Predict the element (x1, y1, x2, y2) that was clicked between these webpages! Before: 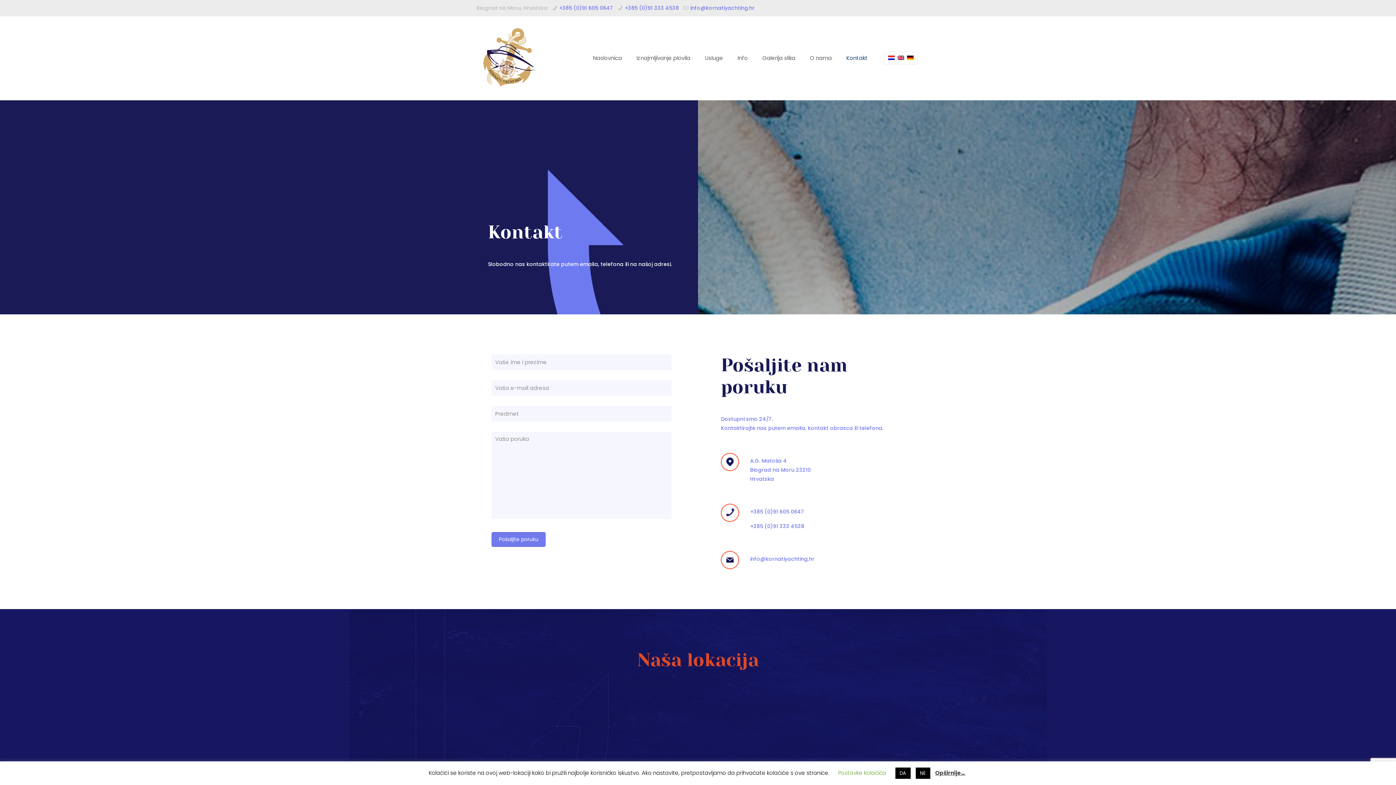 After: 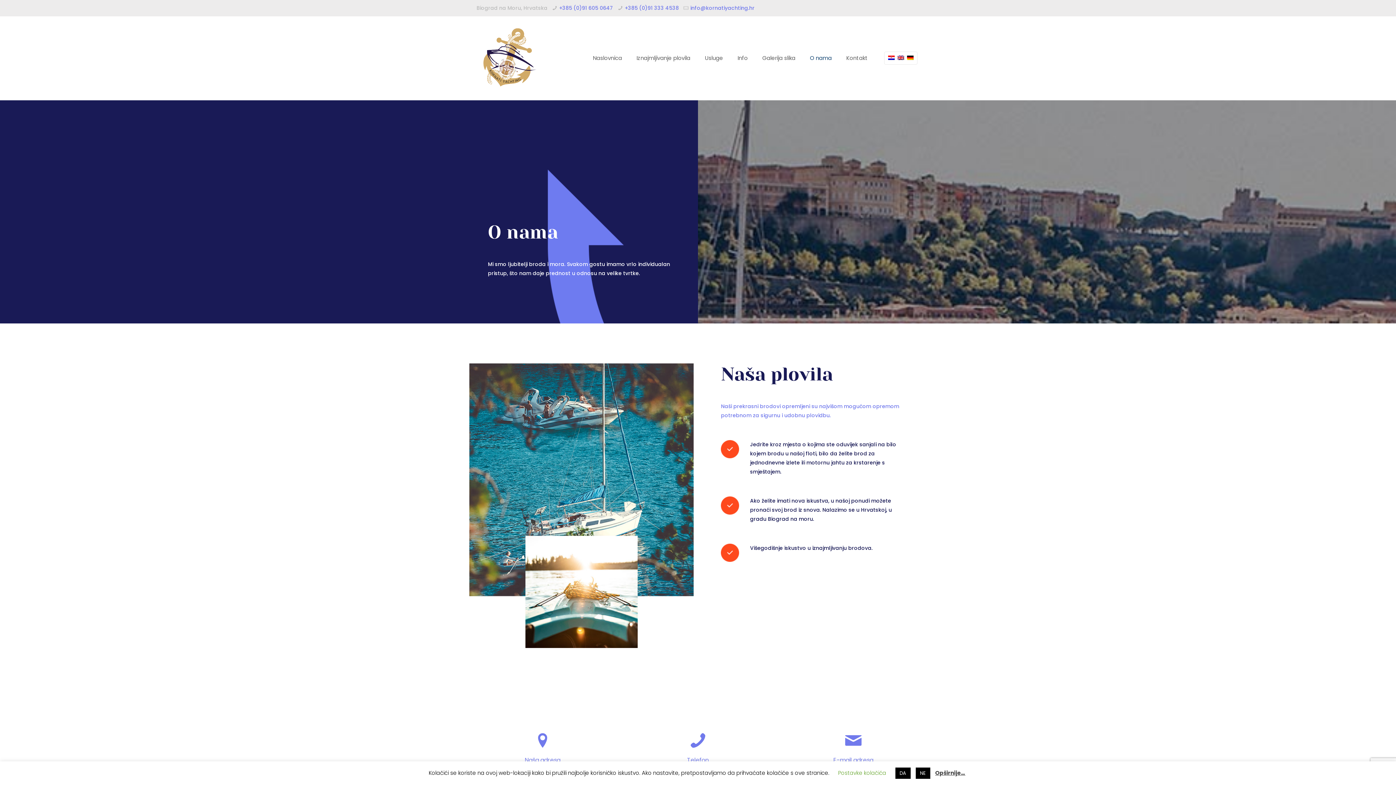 Action: bbox: (802, 16, 839, 100) label: O nama